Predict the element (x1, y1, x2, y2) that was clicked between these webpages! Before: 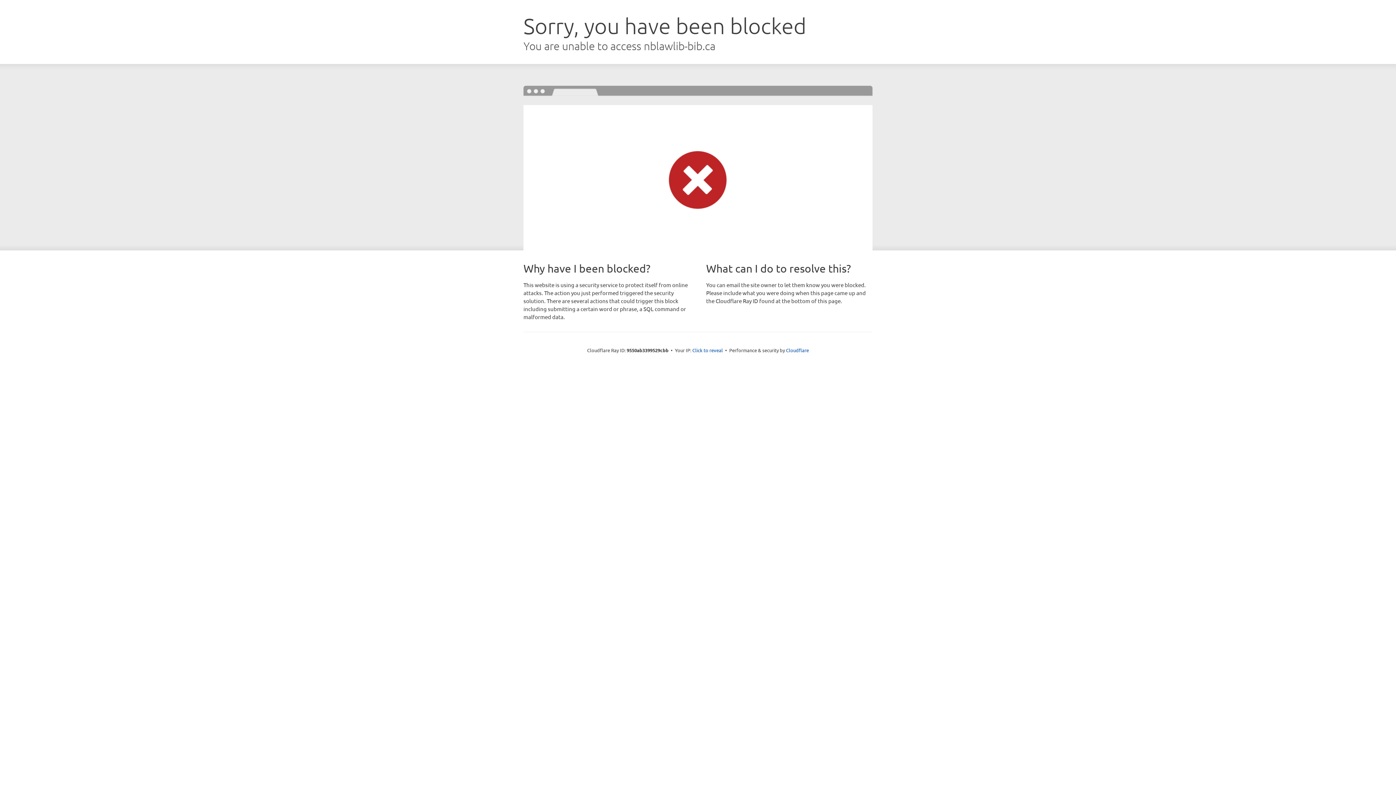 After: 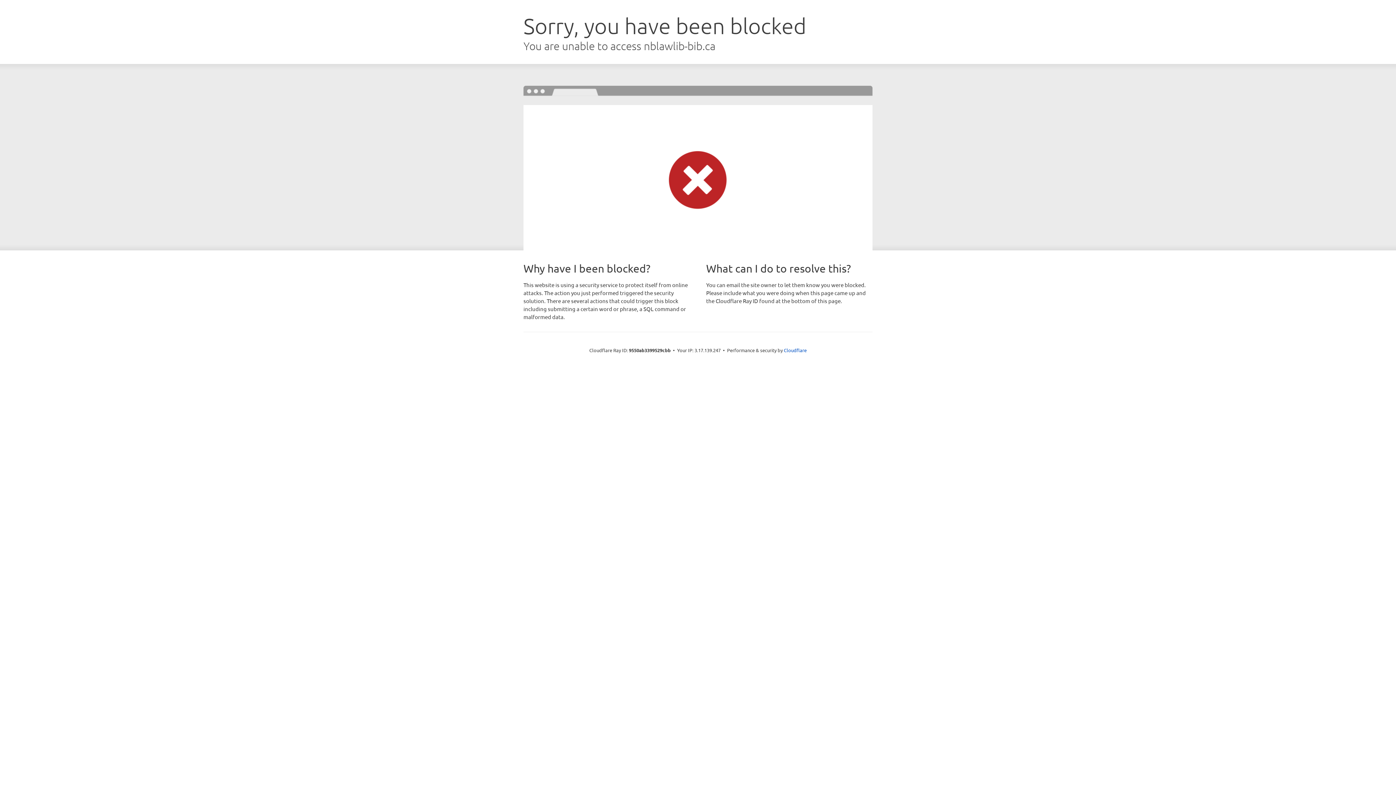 Action: label: Click to reveal bbox: (692, 346, 723, 353)